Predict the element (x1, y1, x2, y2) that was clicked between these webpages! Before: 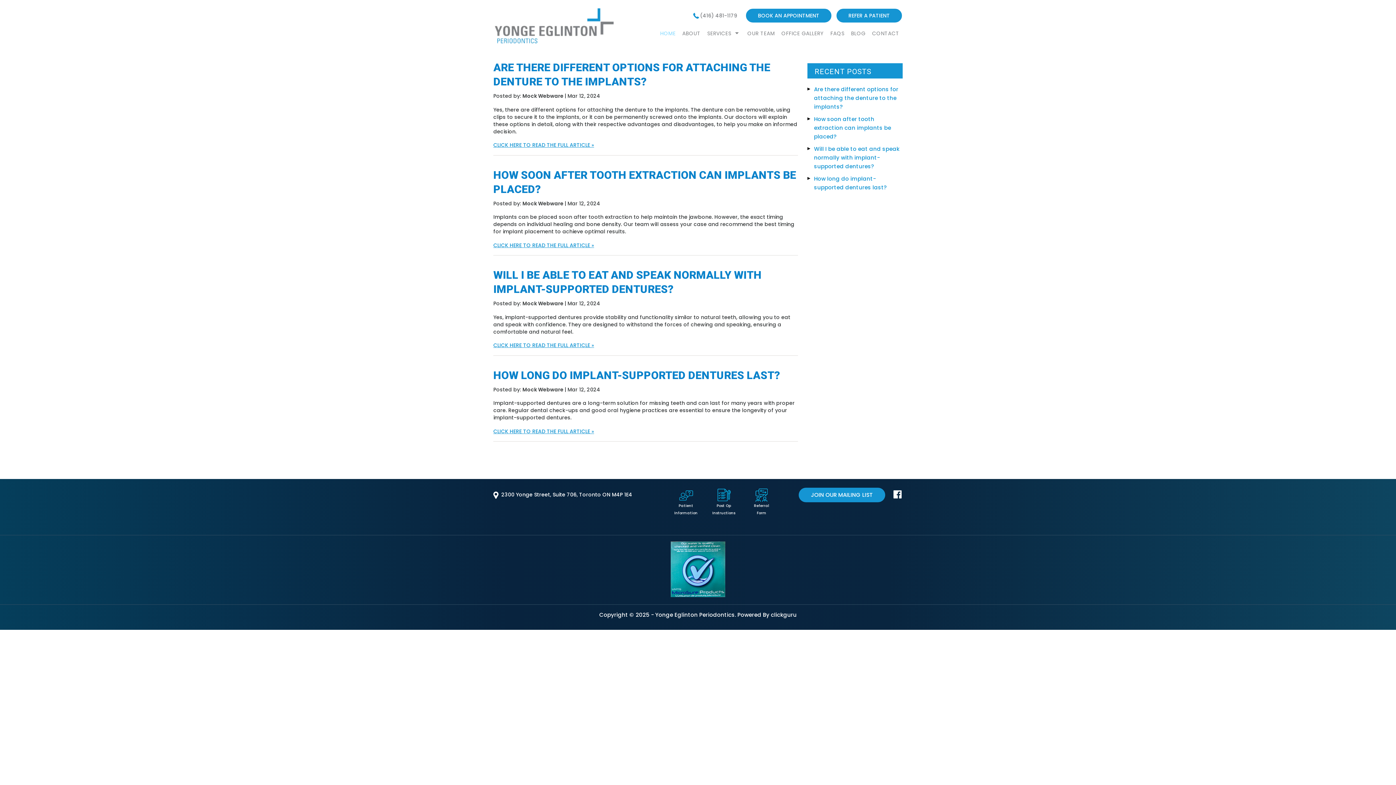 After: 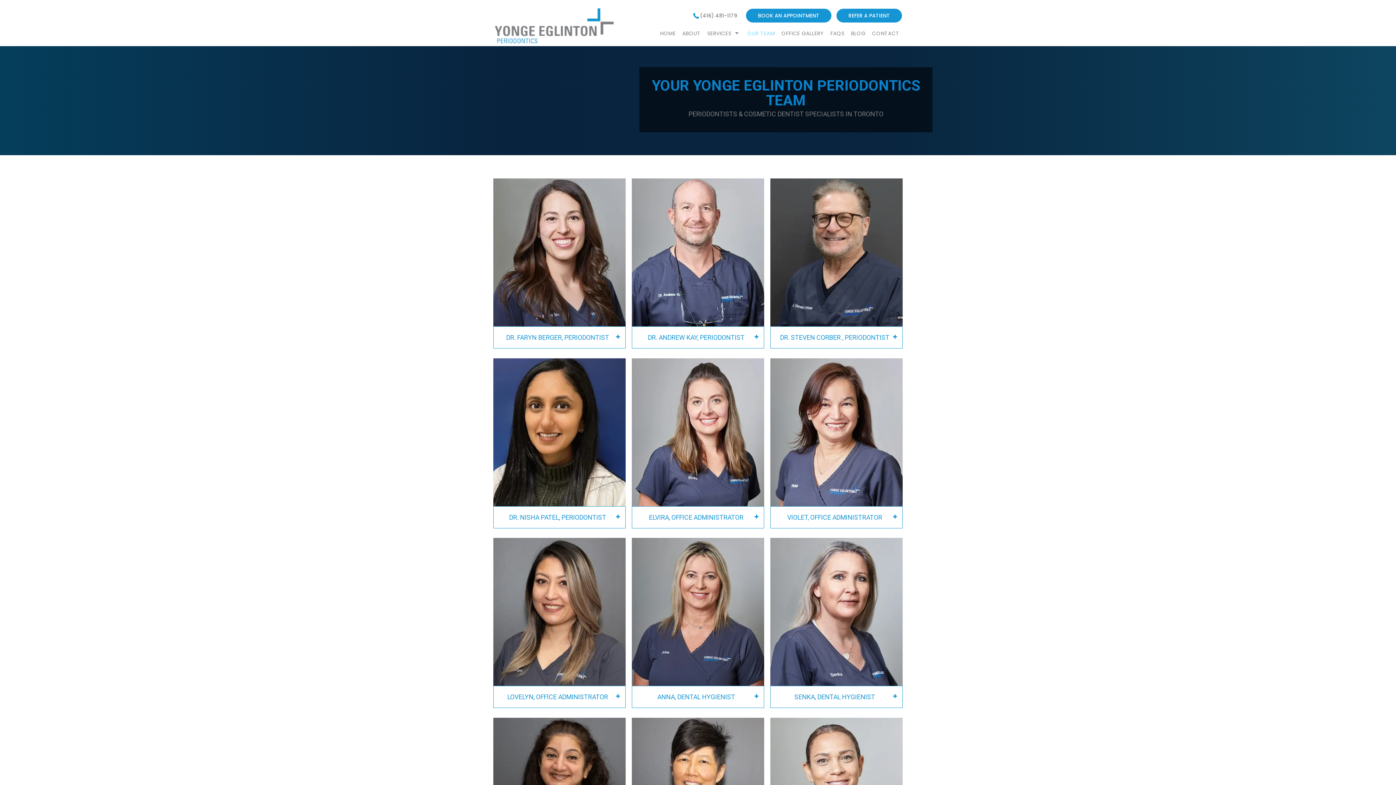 Action: bbox: (744, 26, 778, 40) label: OUR TEAM